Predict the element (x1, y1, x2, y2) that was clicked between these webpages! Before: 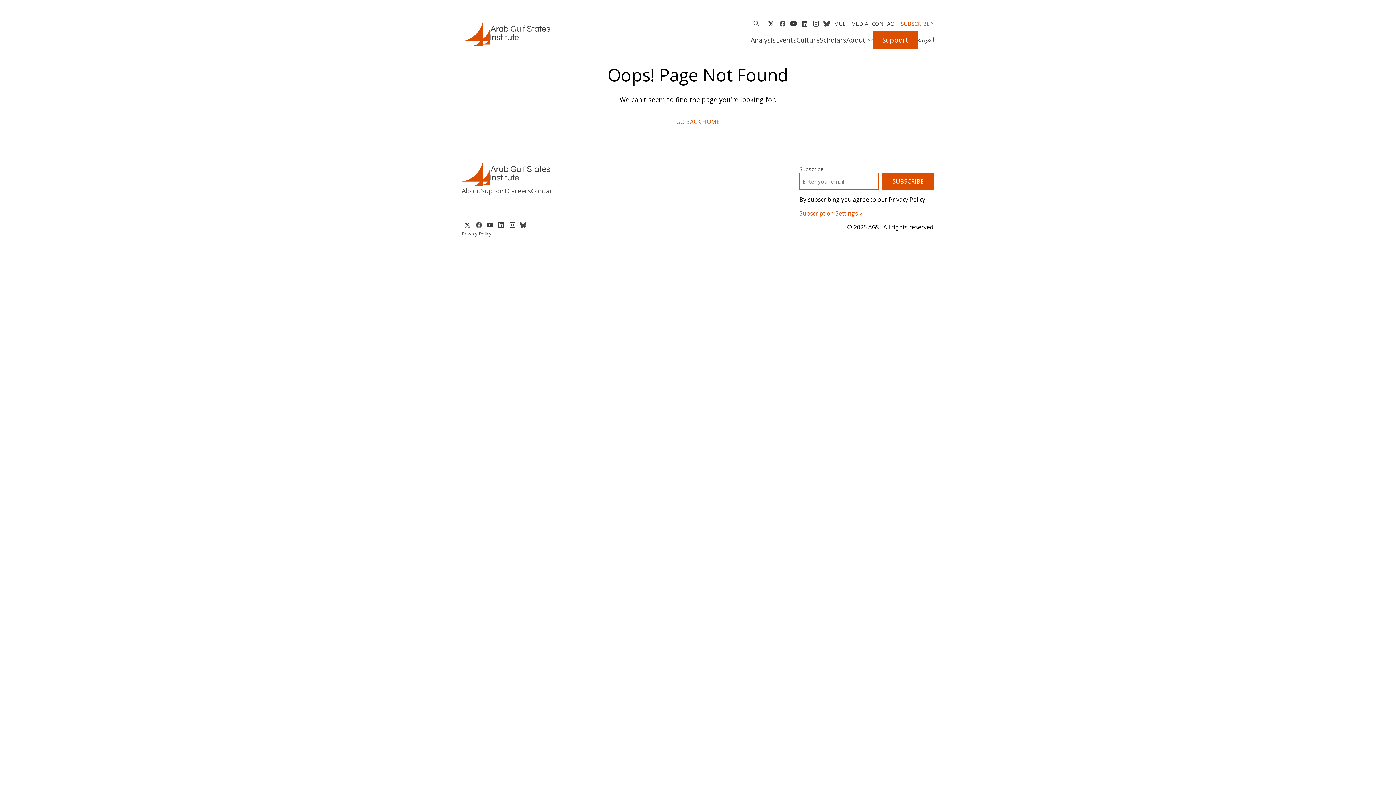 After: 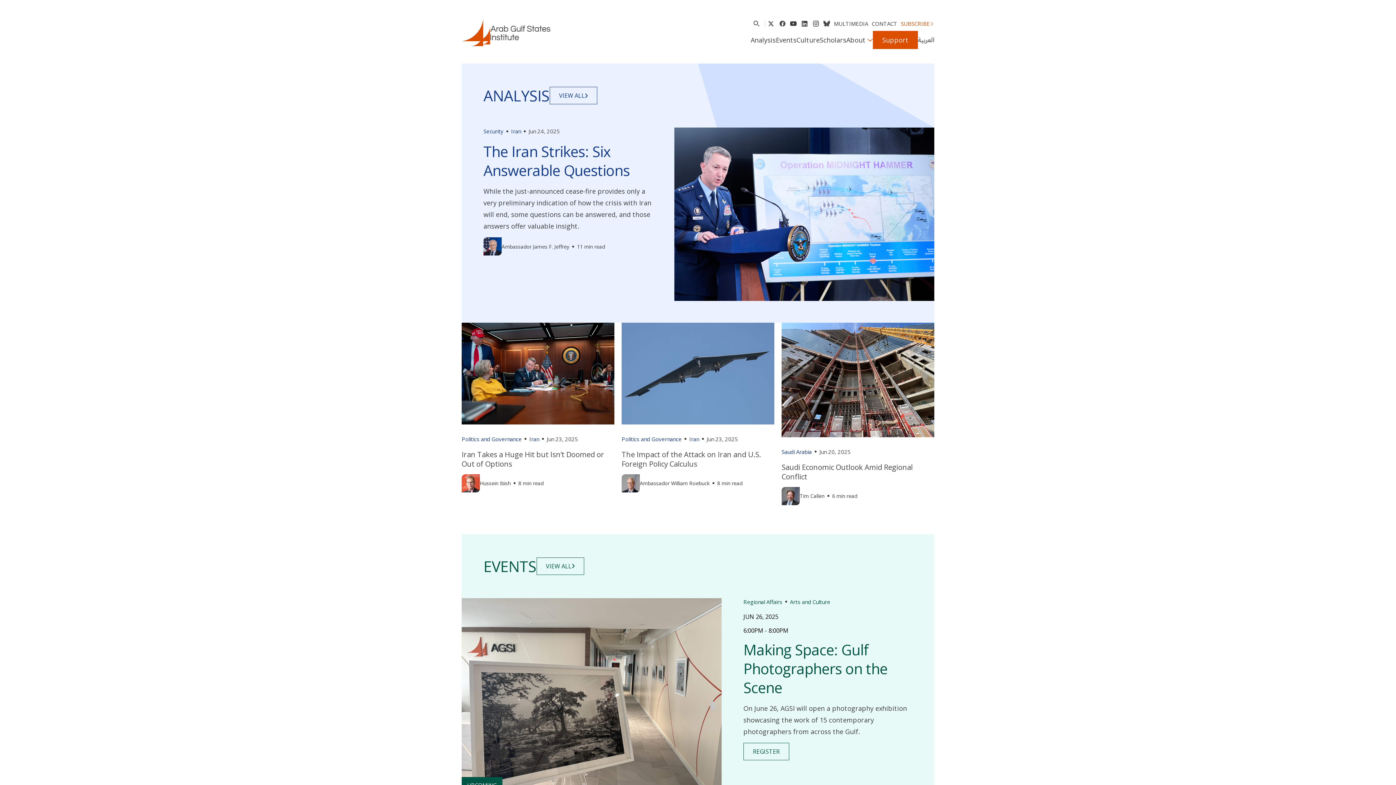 Action: bbox: (461, 159, 684, 186) label: Home